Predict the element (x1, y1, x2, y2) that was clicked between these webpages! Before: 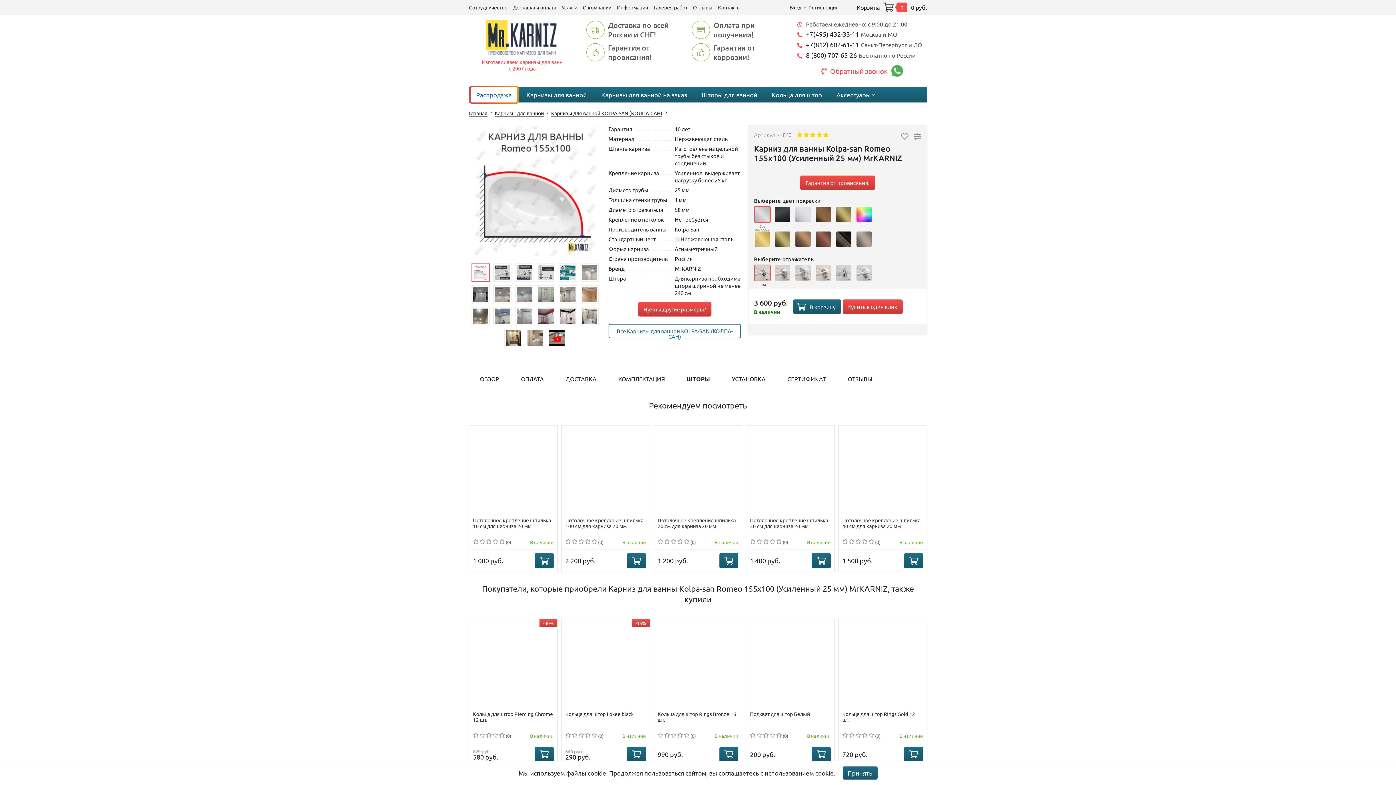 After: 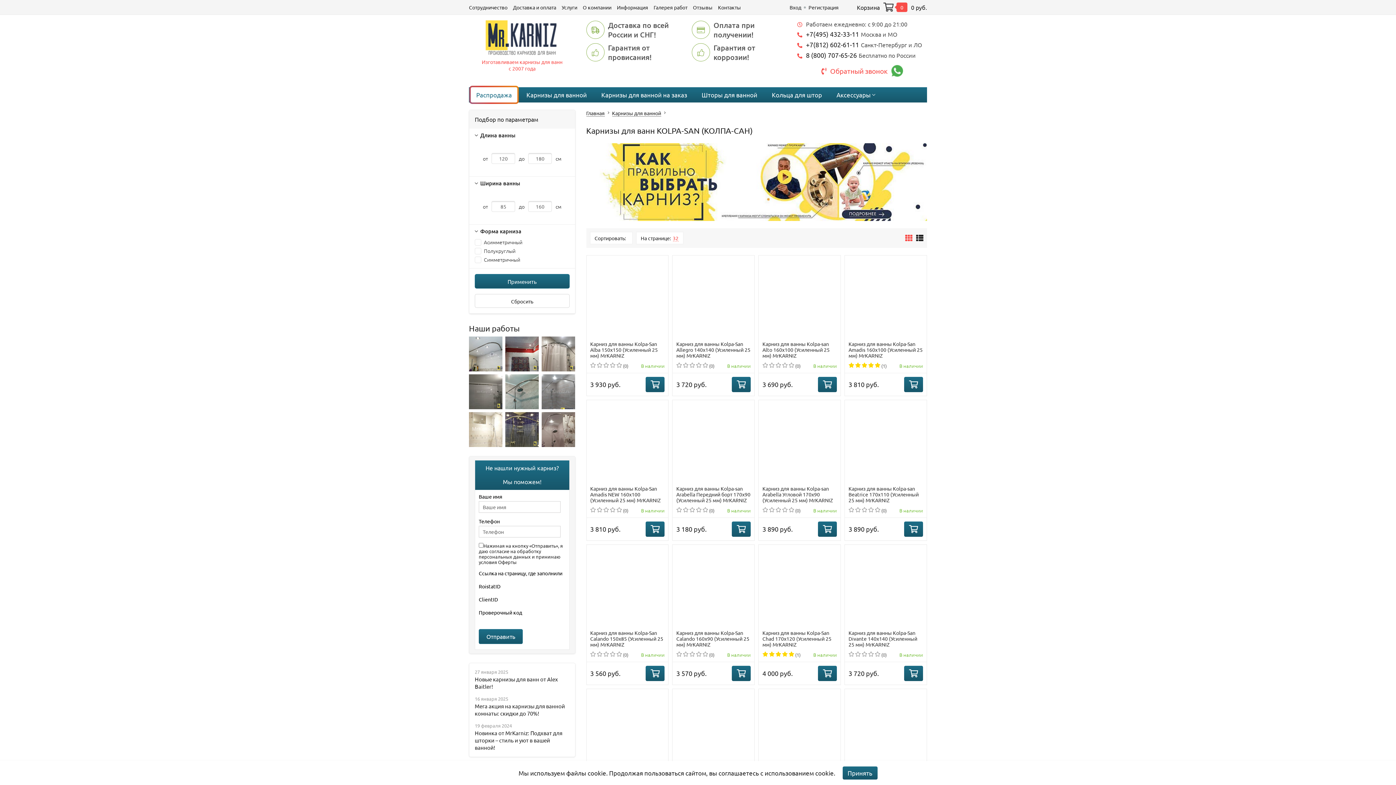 Action: label: Все Карнизы для ванной KOLPA-SAN (КОЛПА-САН) bbox: (608, 324, 741, 338)